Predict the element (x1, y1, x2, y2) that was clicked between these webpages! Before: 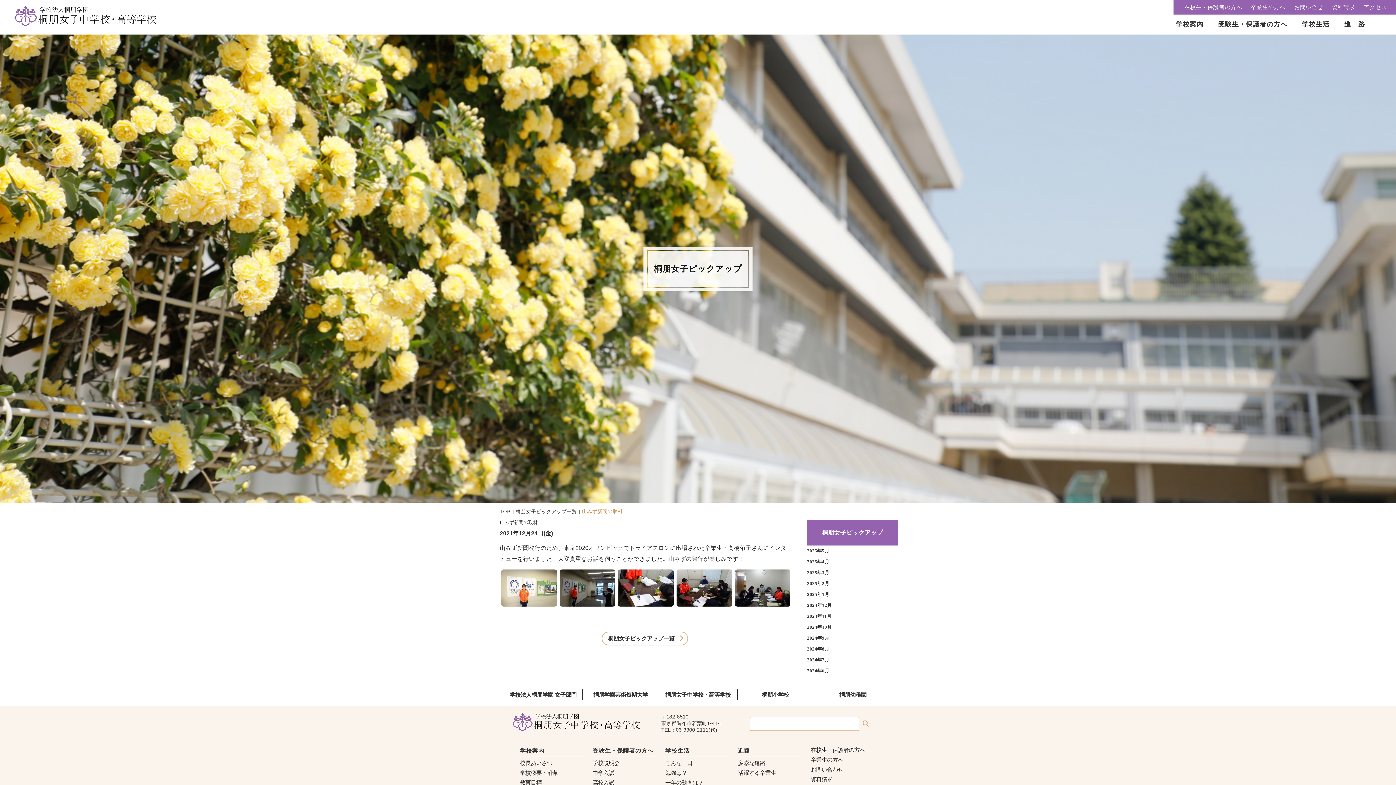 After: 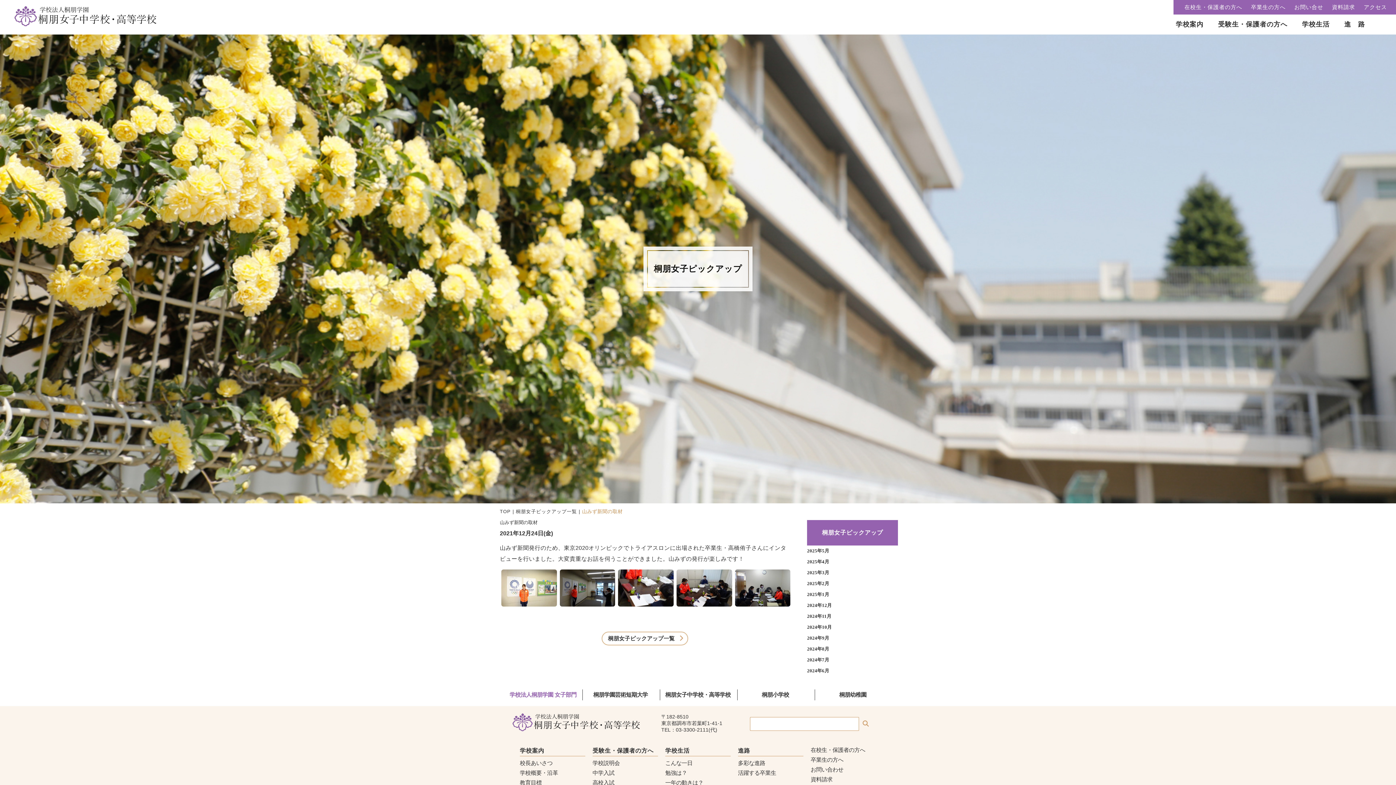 Action: bbox: (505, 689, 581, 700) label: 学校法人桐朋学園 女子部門